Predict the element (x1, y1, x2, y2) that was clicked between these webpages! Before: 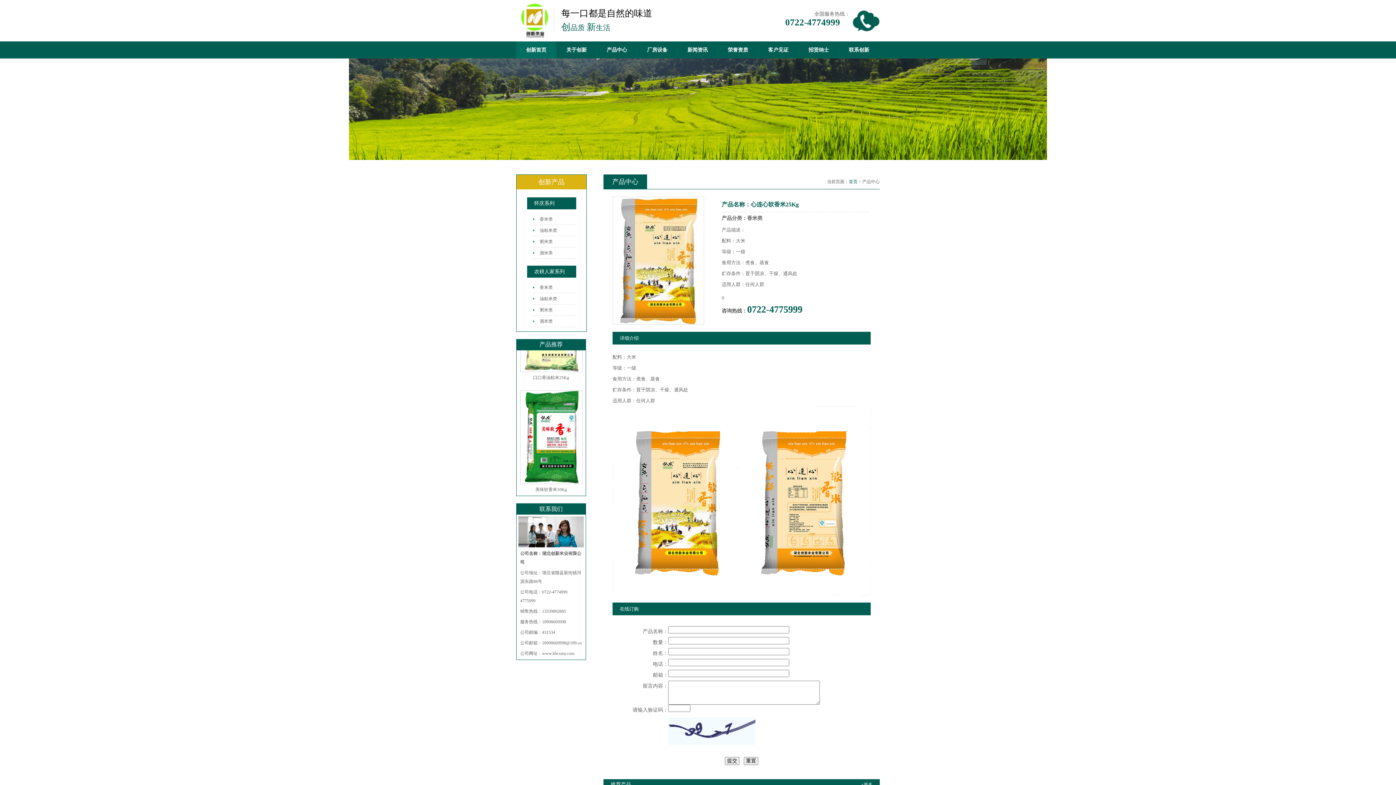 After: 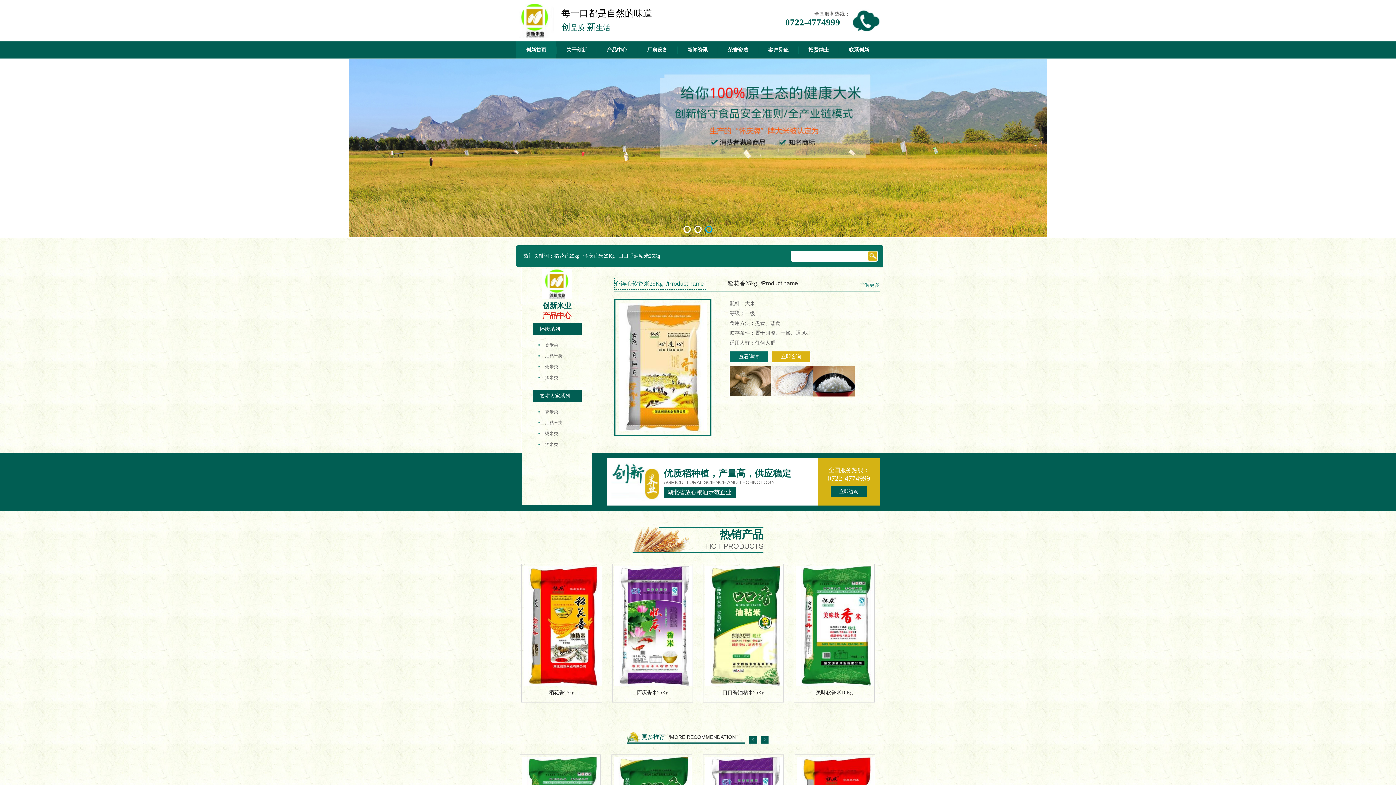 Action: label: 首页 bbox: (849, 179, 857, 184)